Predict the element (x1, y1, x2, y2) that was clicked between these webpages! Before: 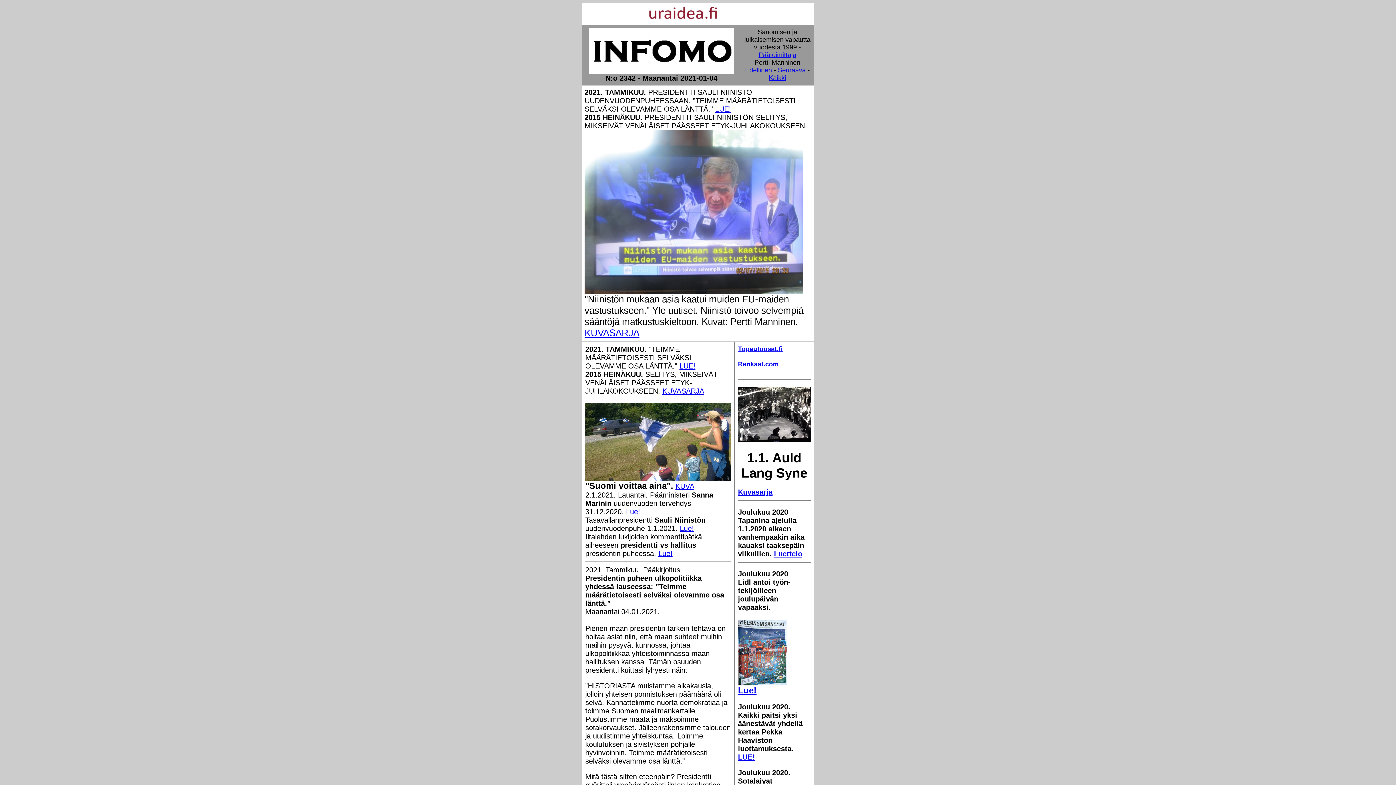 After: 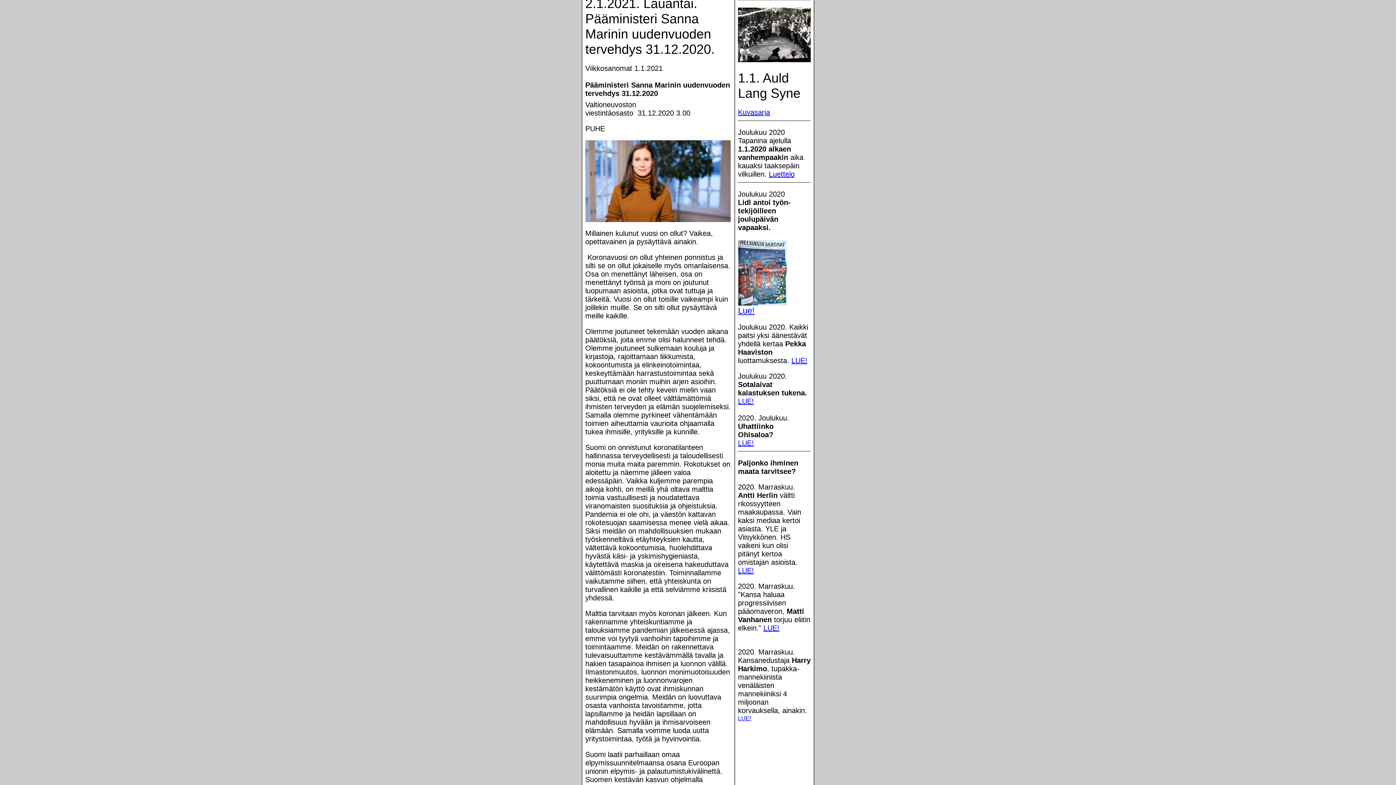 Action: label: Lue! bbox: (626, 508, 640, 516)